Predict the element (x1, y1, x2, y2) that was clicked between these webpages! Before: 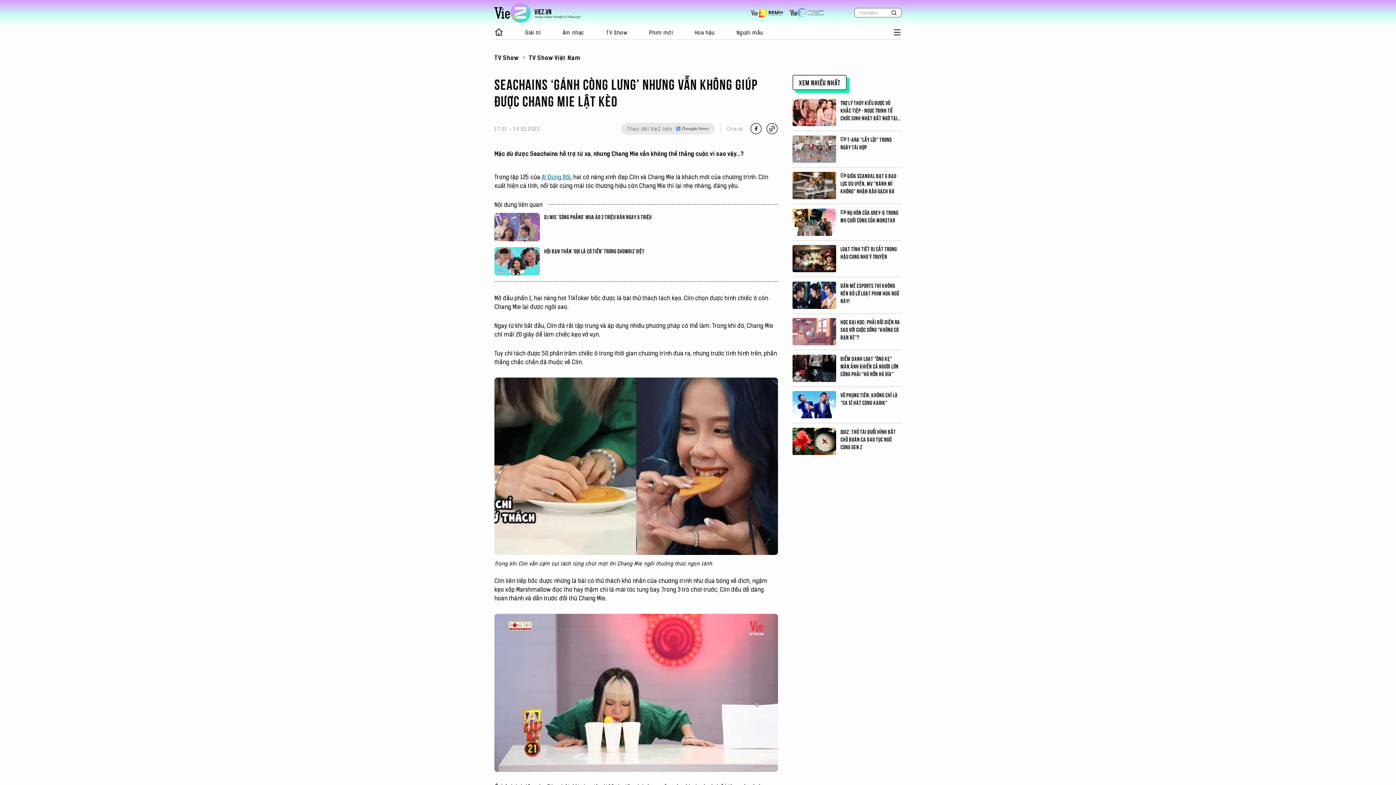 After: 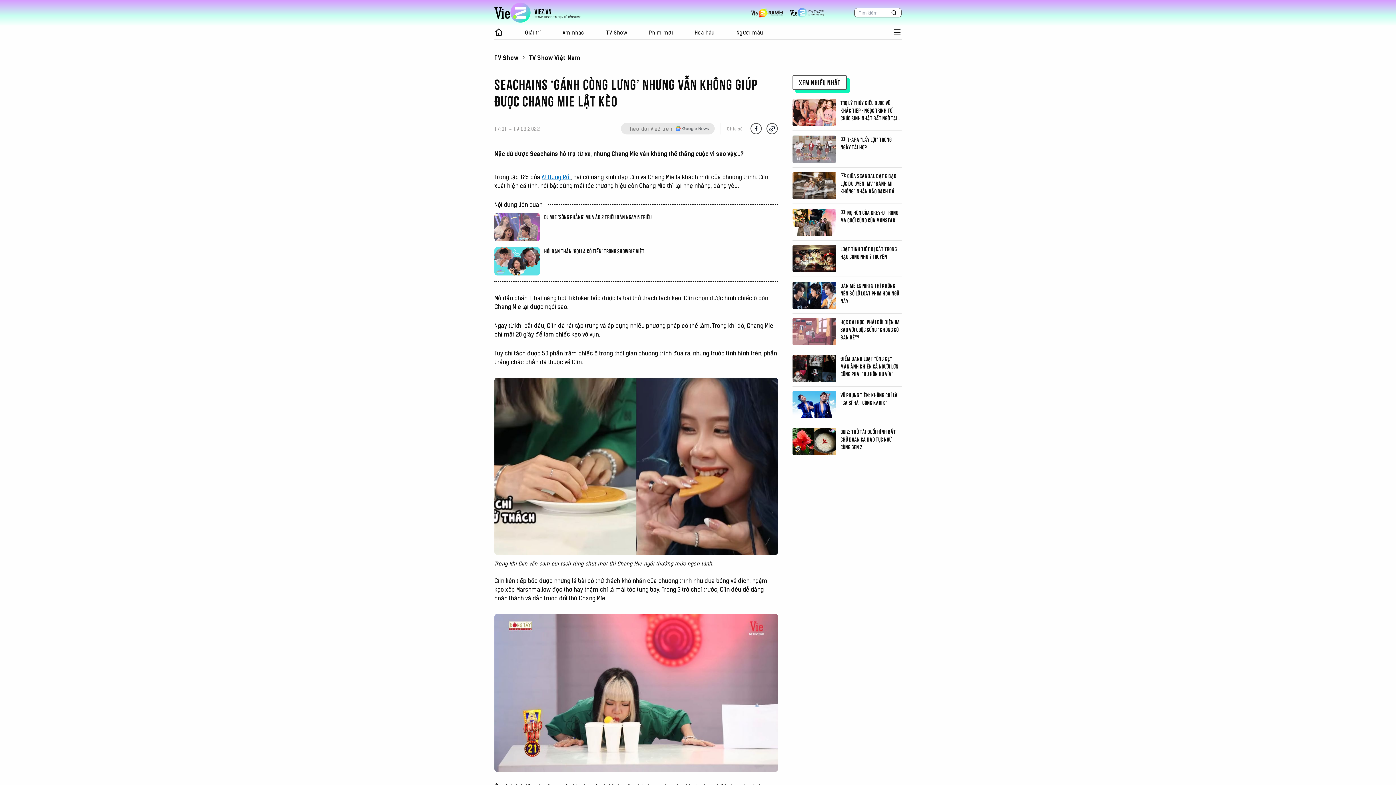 Action: bbox: (621, 122, 714, 134) label: Theo dõi VieZ trên